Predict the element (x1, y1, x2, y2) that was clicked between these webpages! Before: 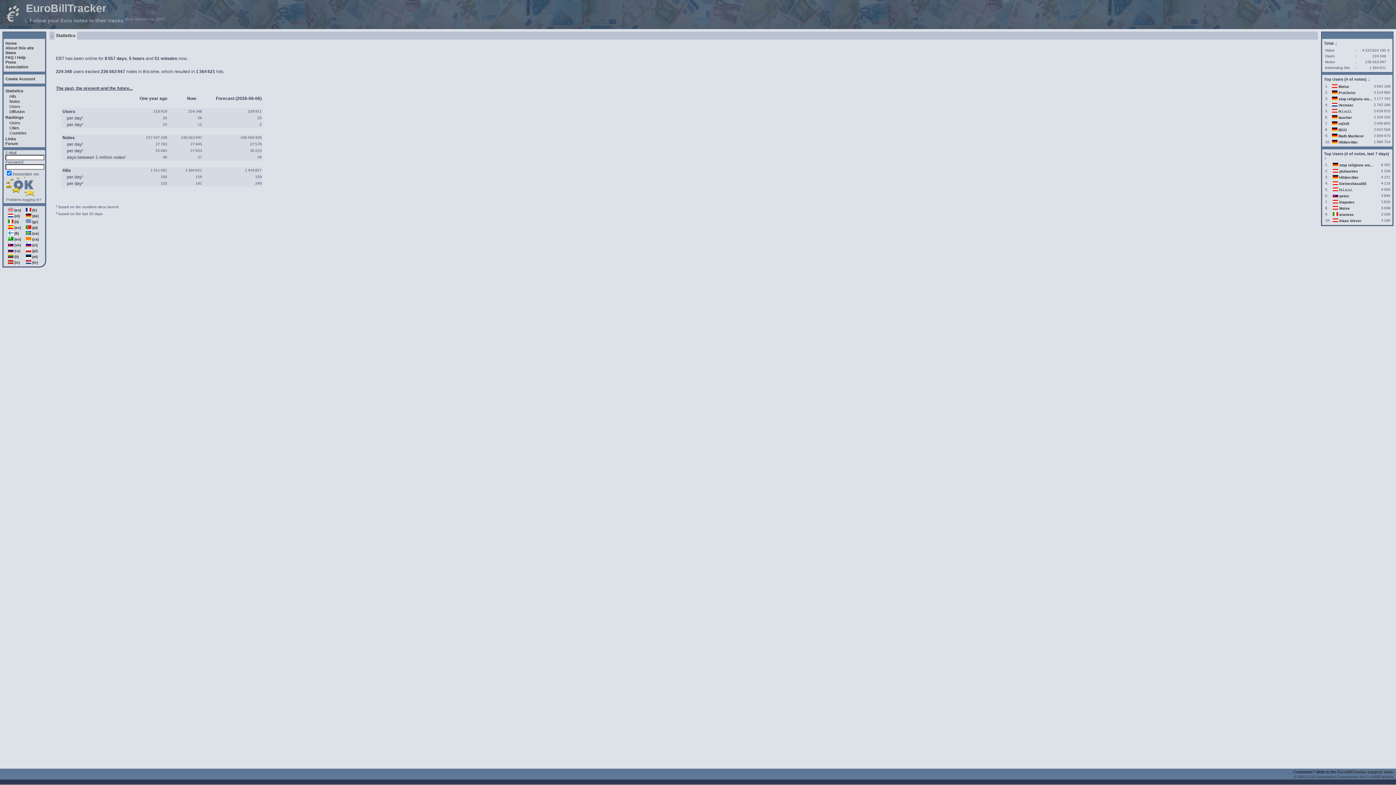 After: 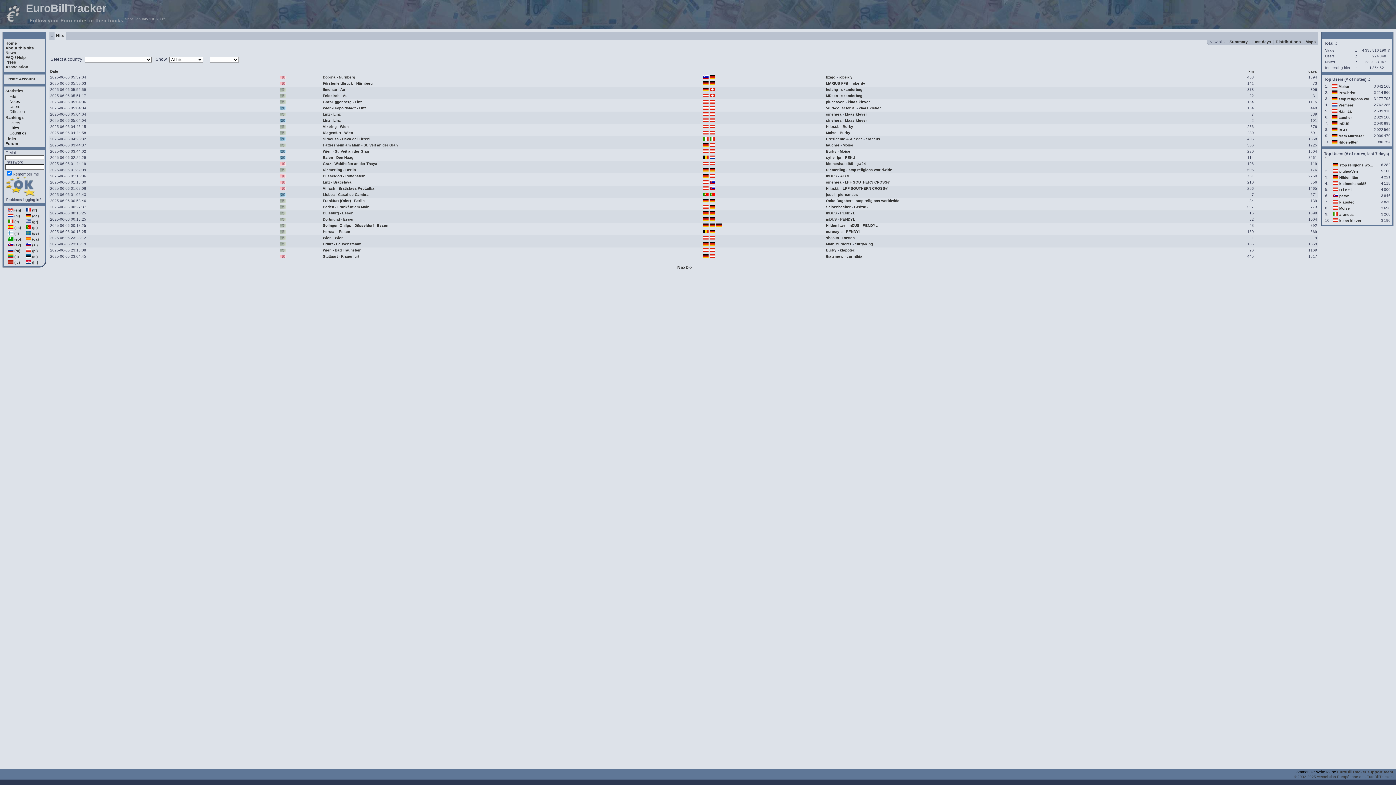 Action: label: Hits bbox: (9, 94, 16, 98)